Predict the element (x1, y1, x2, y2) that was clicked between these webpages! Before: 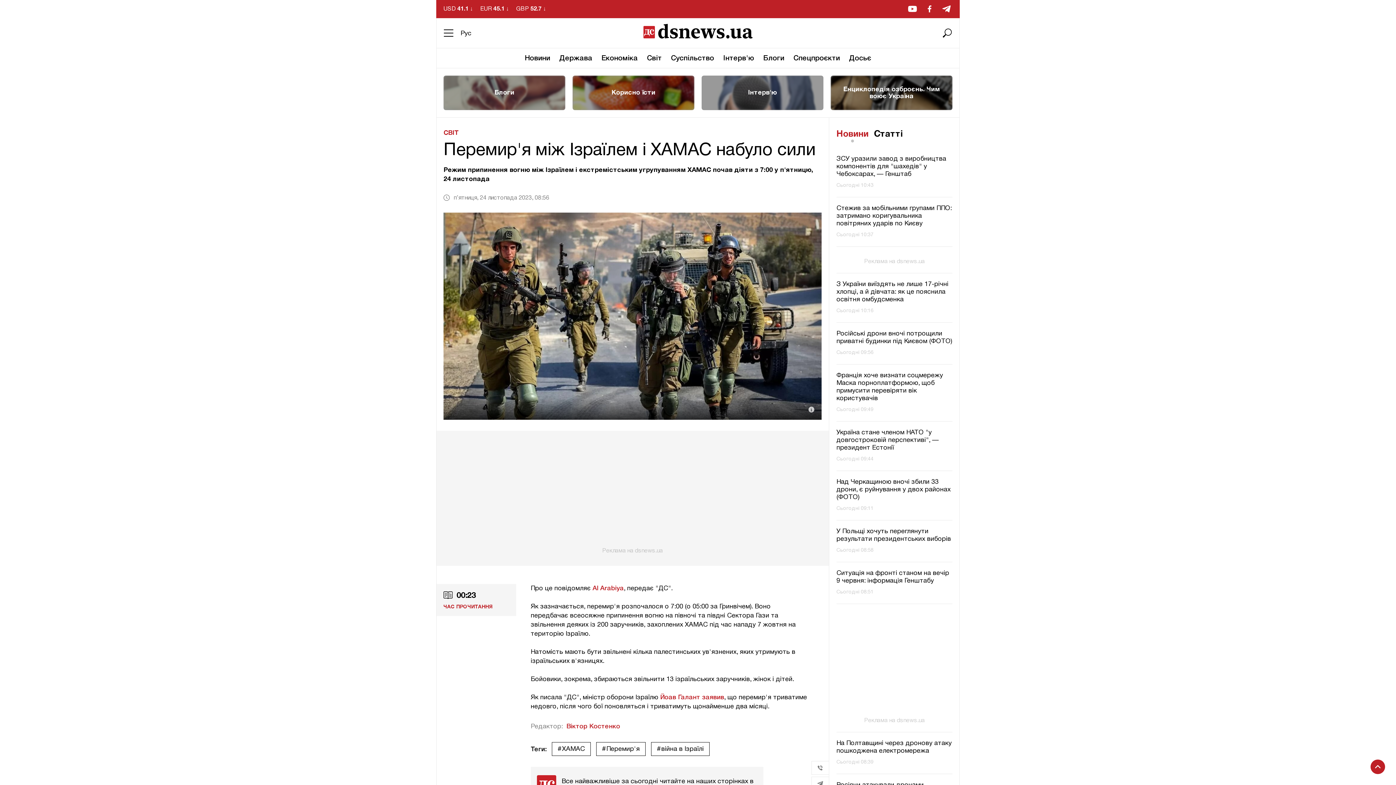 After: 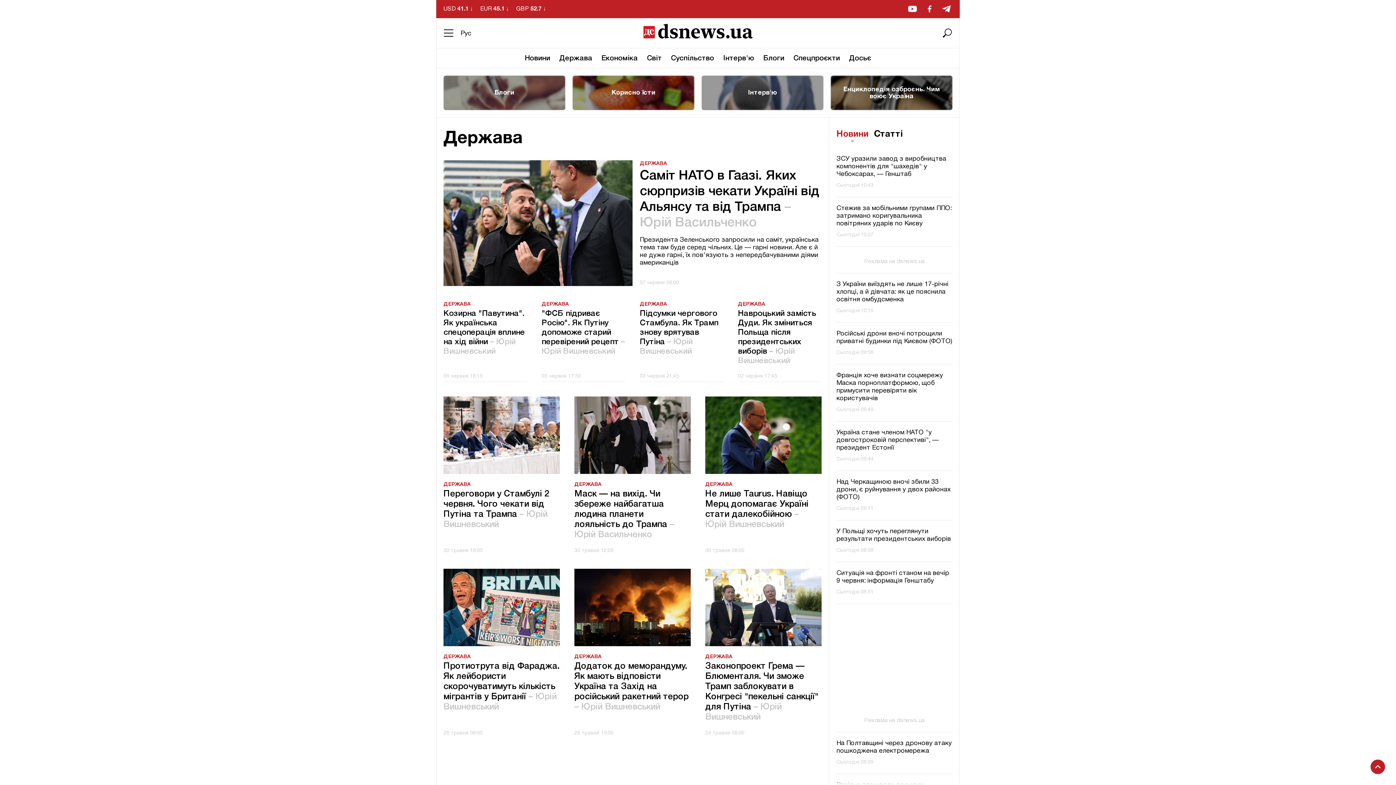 Action: label: Держава bbox: (559, 54, 592, 62)